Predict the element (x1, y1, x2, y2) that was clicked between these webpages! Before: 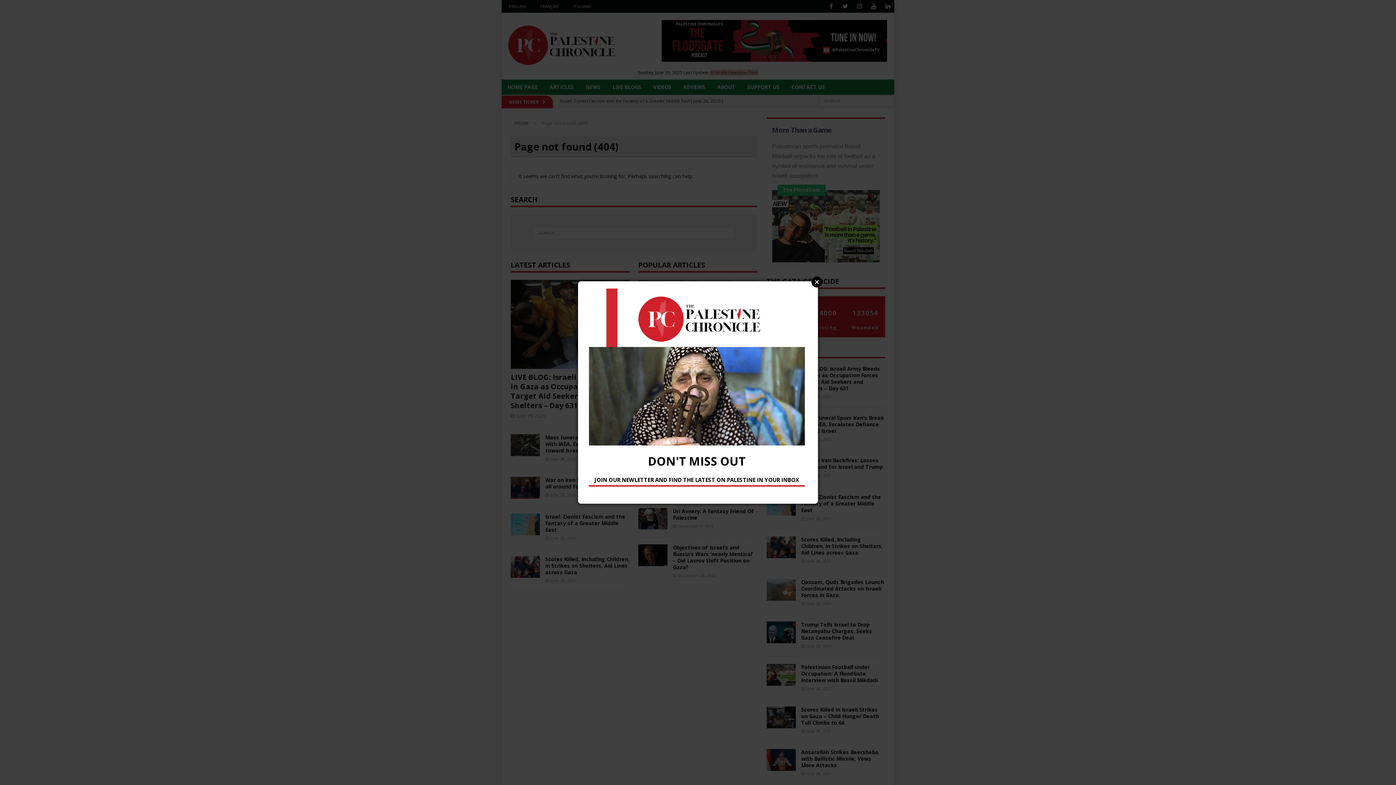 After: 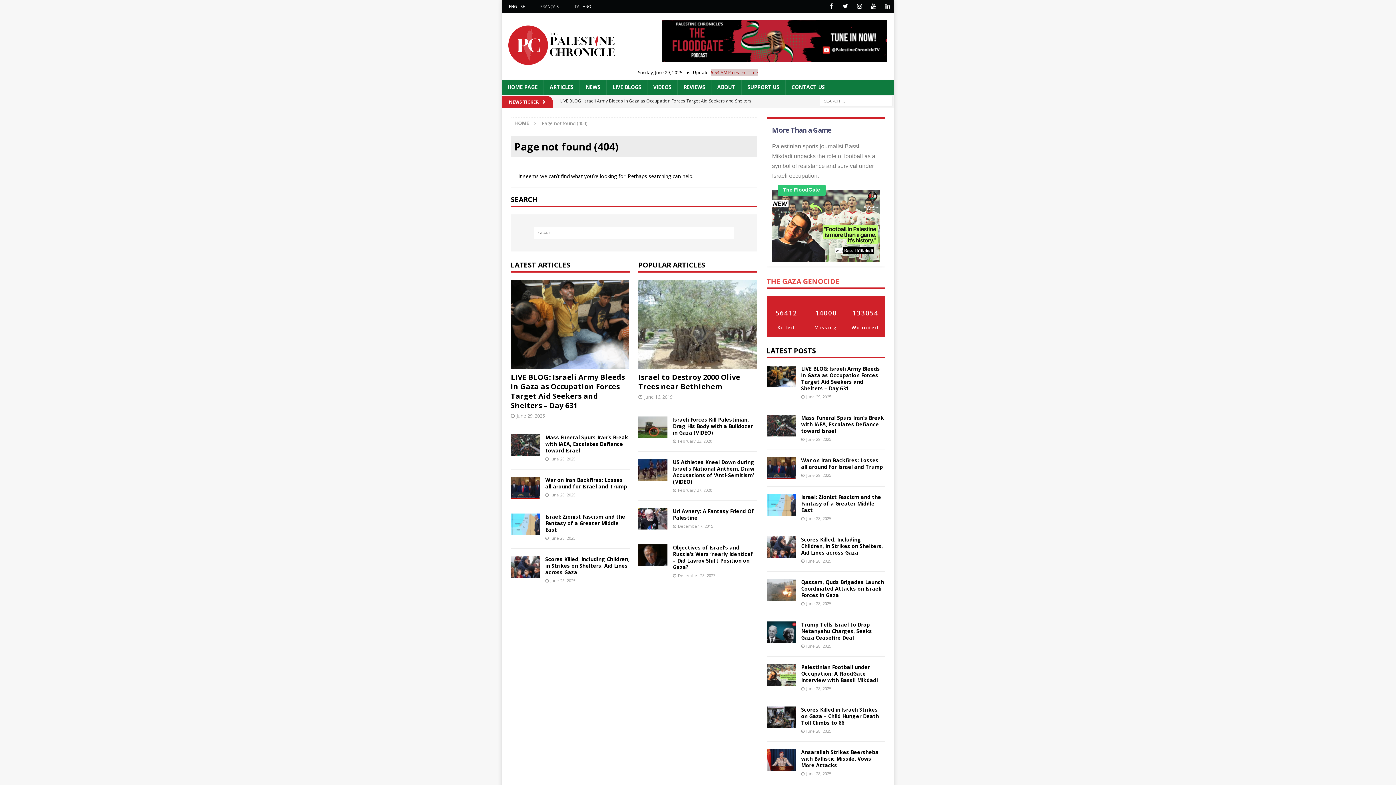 Action: label: Close bbox: (811, 276, 822, 287)